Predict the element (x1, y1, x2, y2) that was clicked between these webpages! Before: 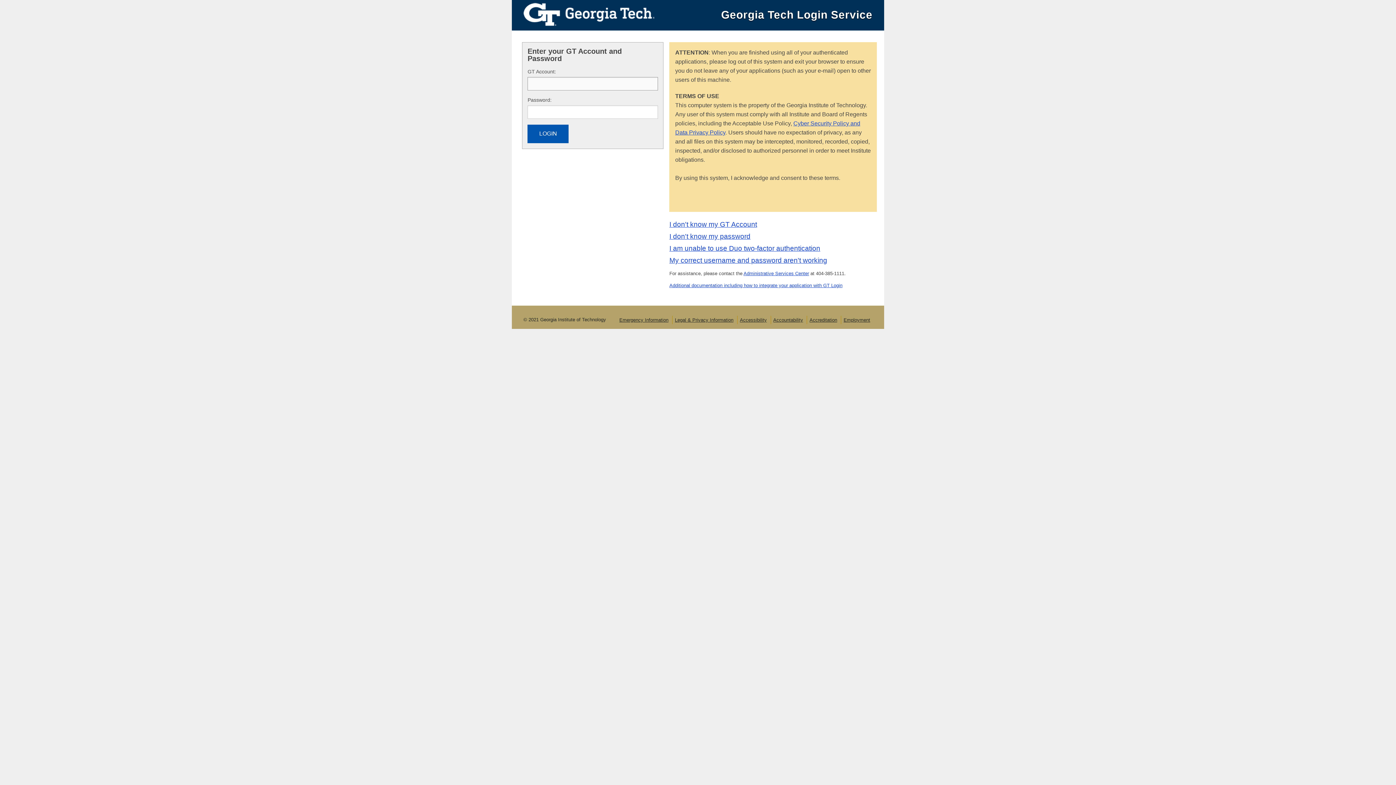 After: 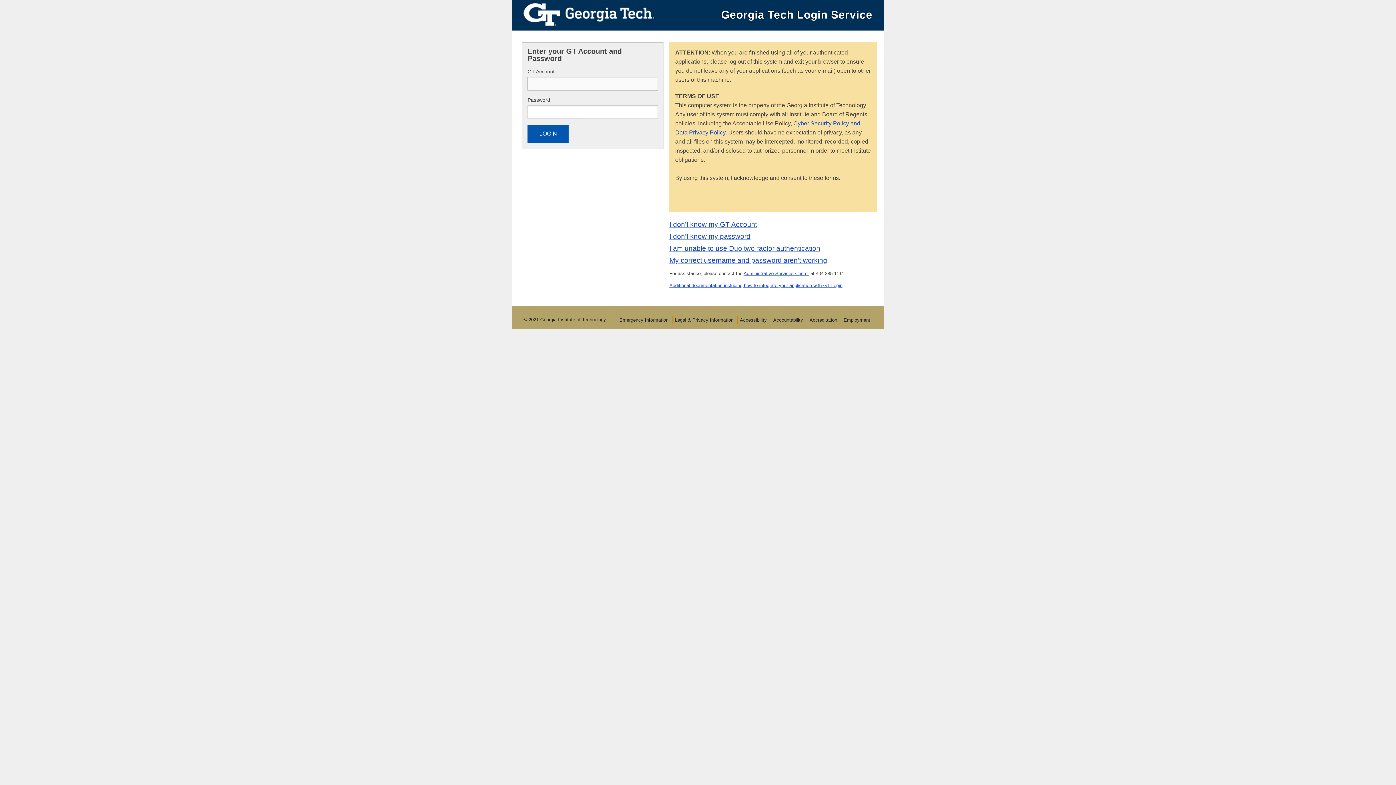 Action: bbox: (512, 4, 654, 22)